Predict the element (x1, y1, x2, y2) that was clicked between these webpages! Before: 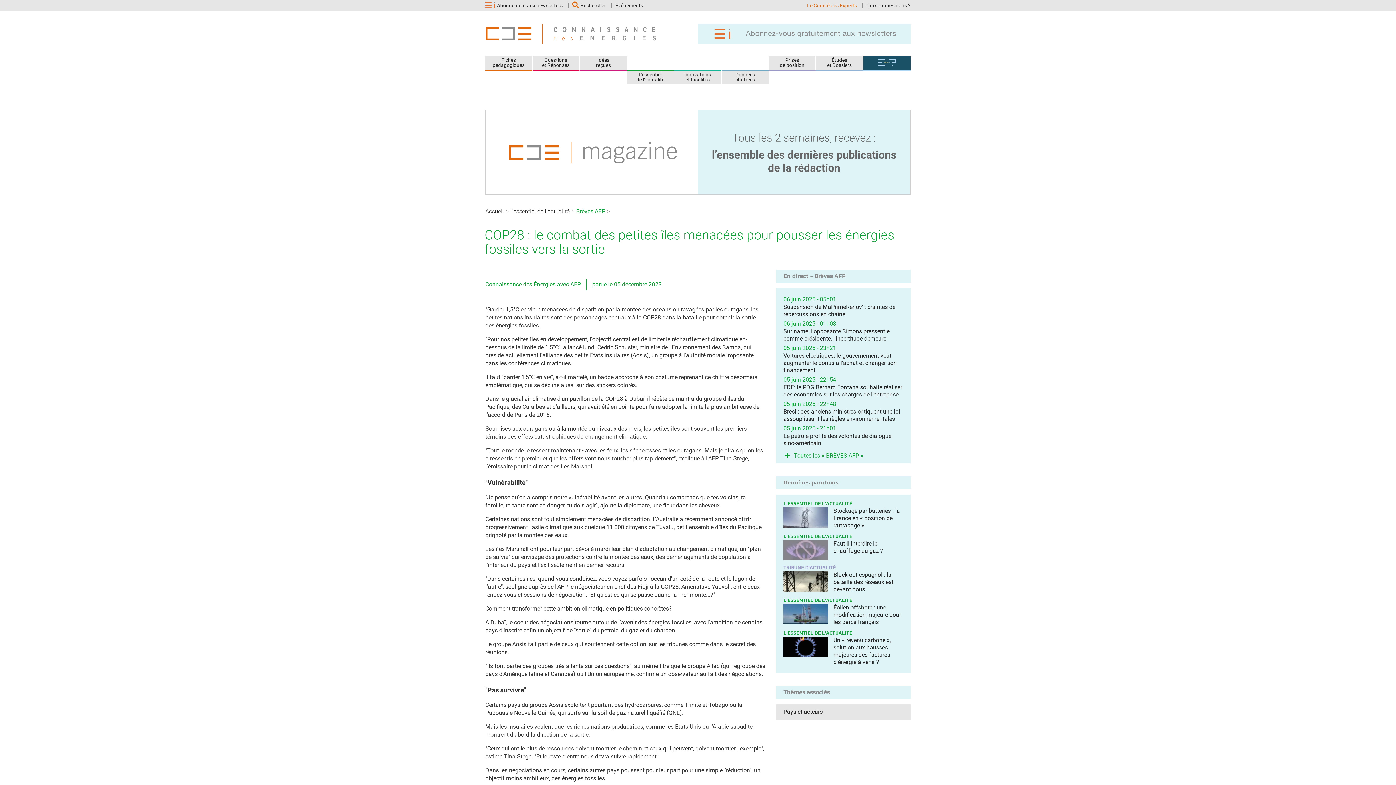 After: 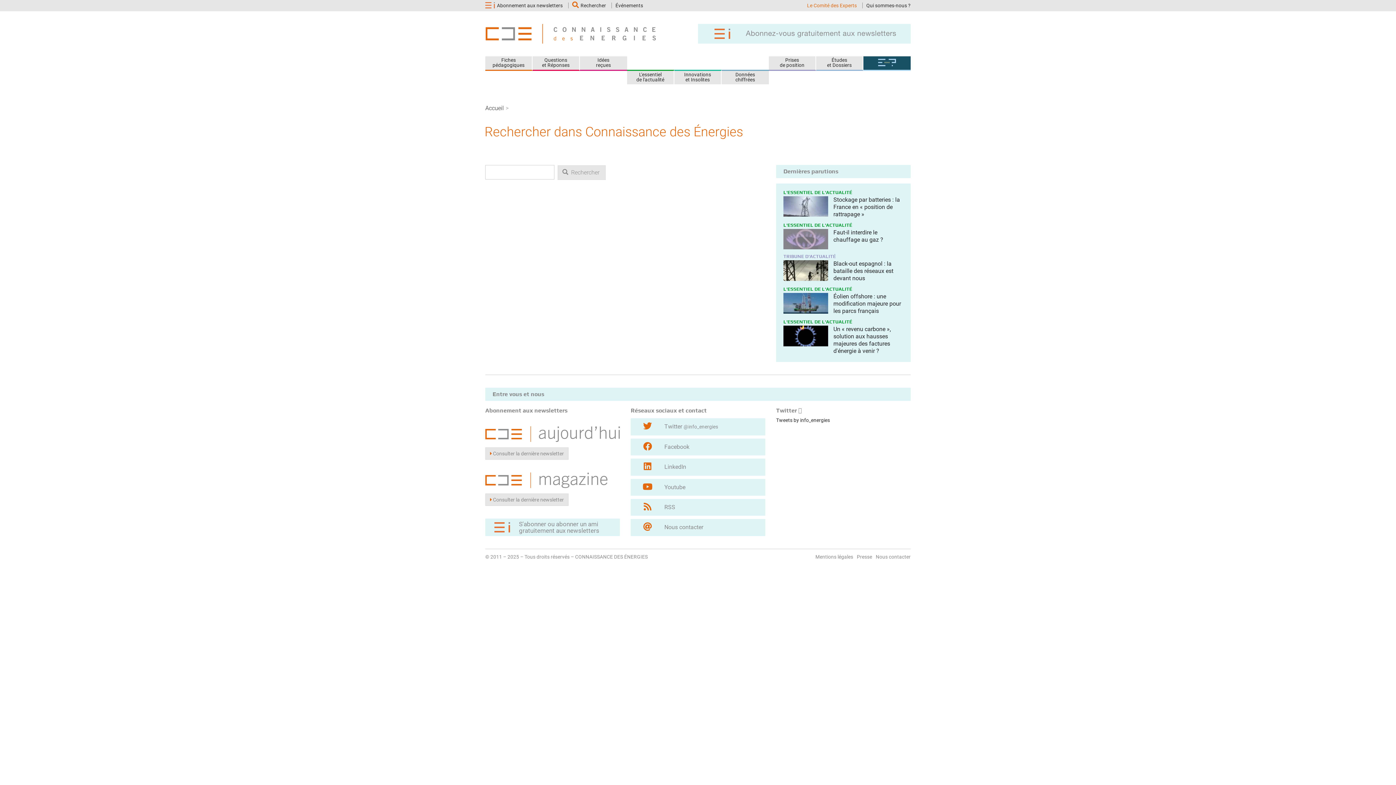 Action: label: Rechercher bbox: (572, 2, 612, 8)